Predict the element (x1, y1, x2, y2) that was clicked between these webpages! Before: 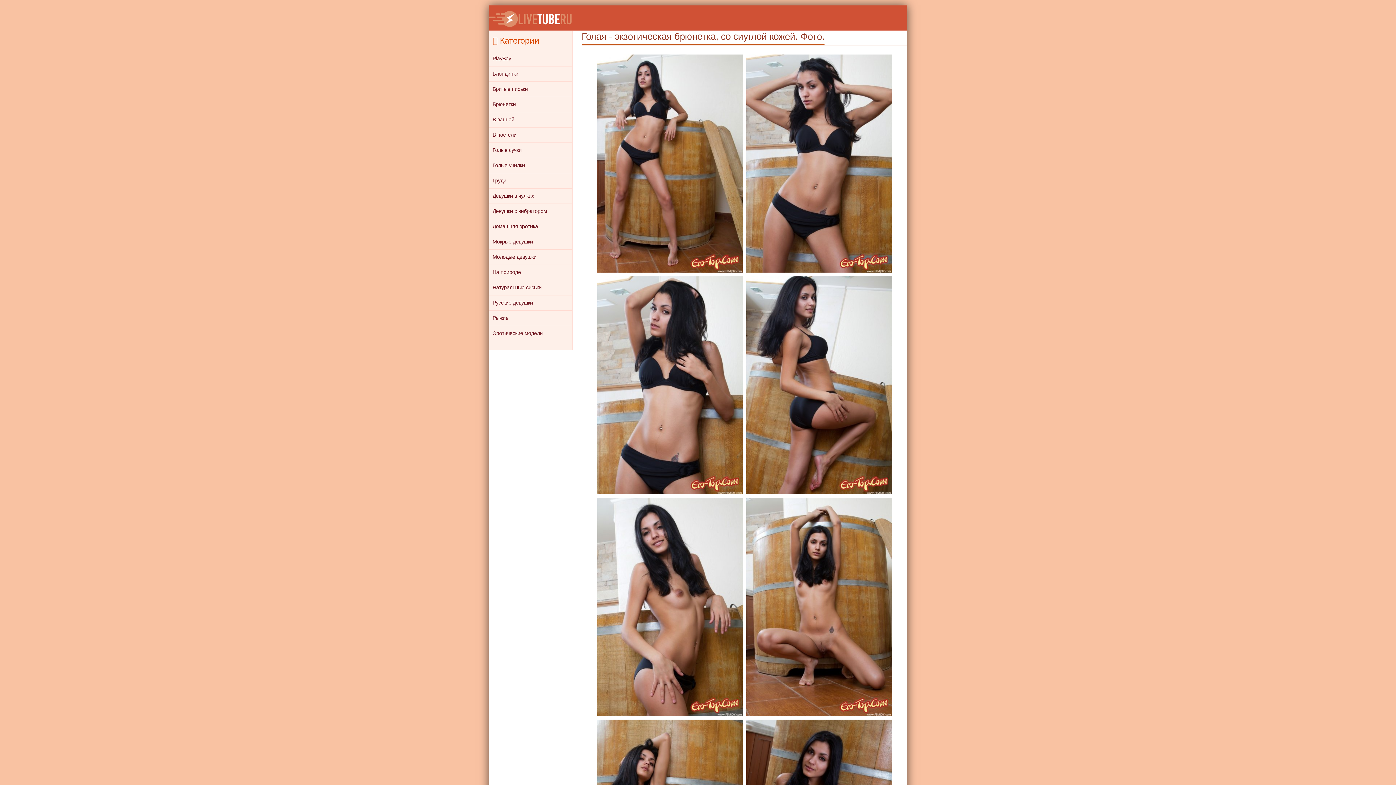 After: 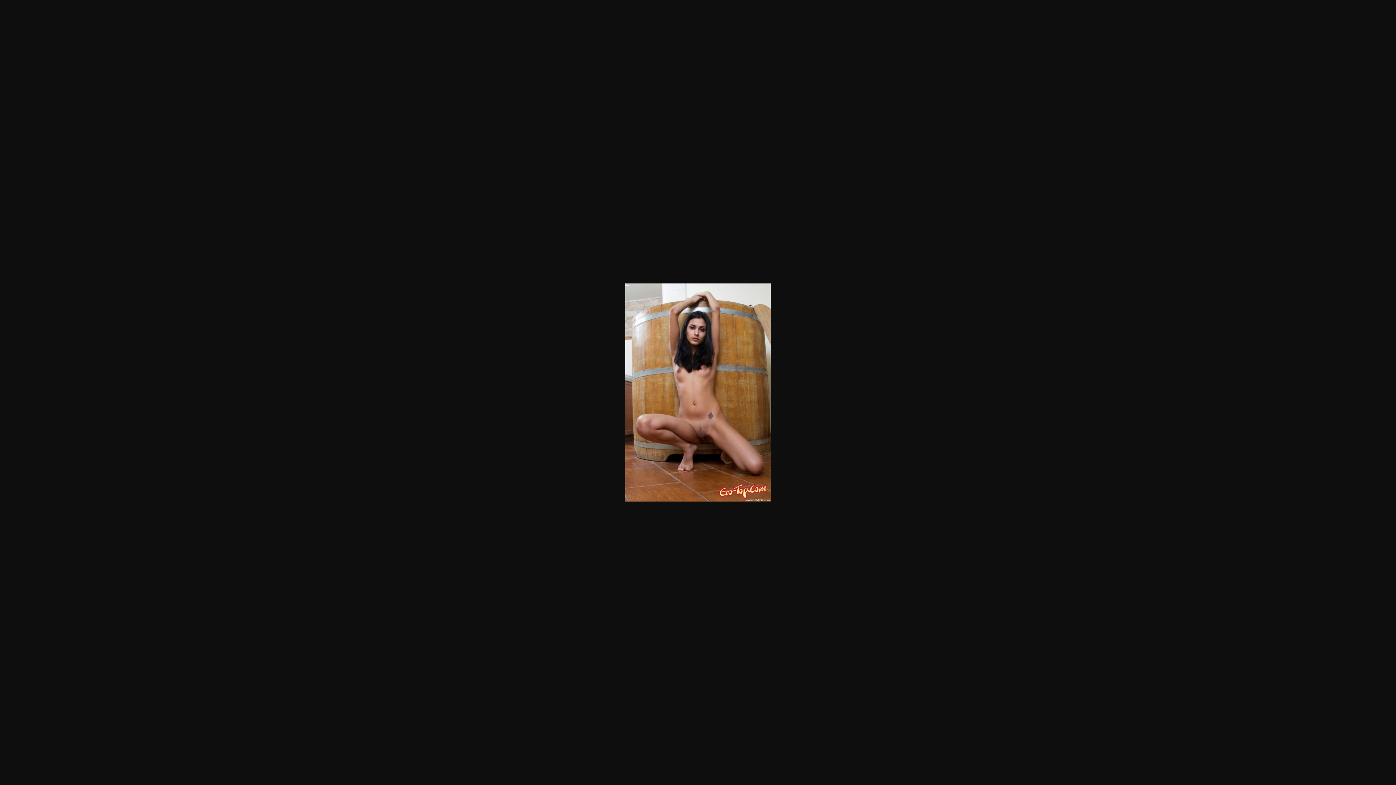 Action: bbox: (744, 496, 893, 718)